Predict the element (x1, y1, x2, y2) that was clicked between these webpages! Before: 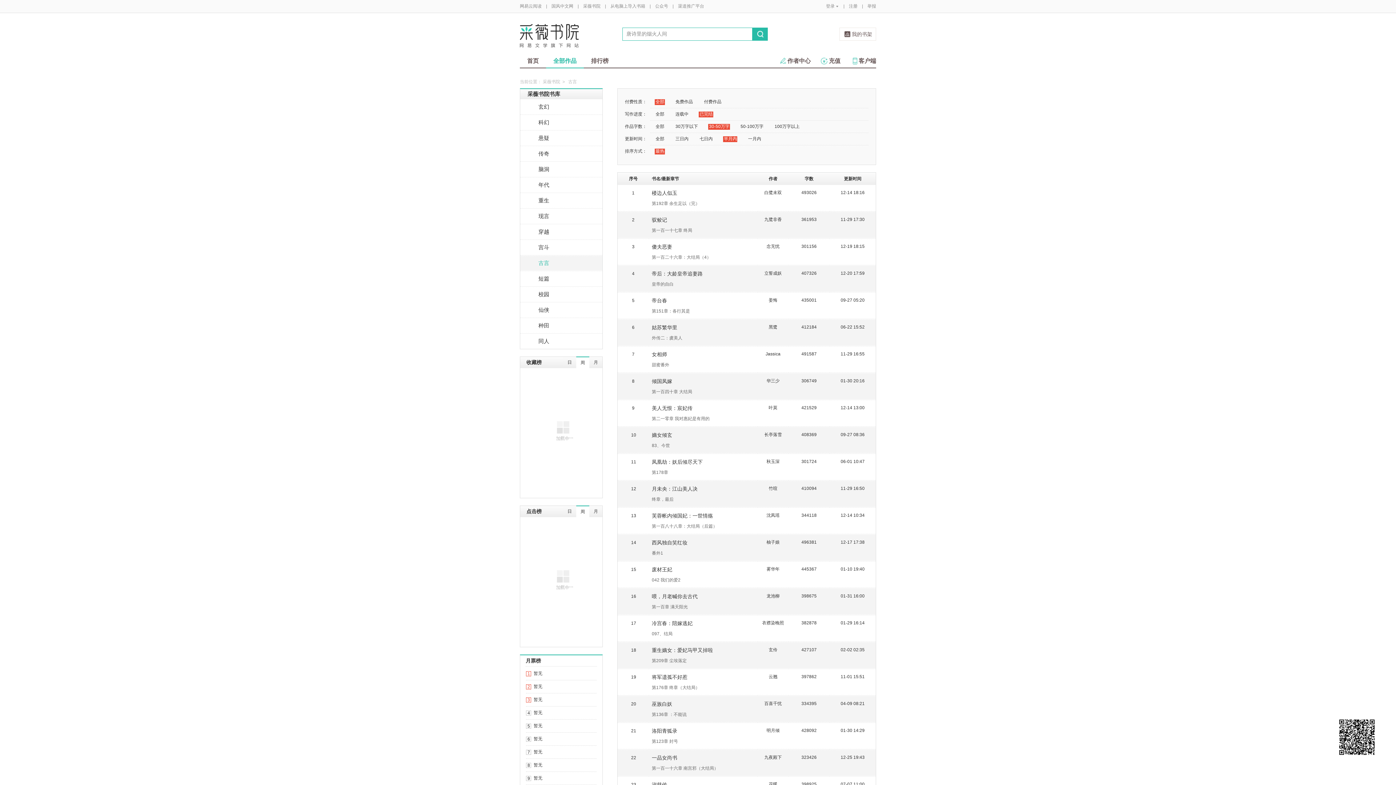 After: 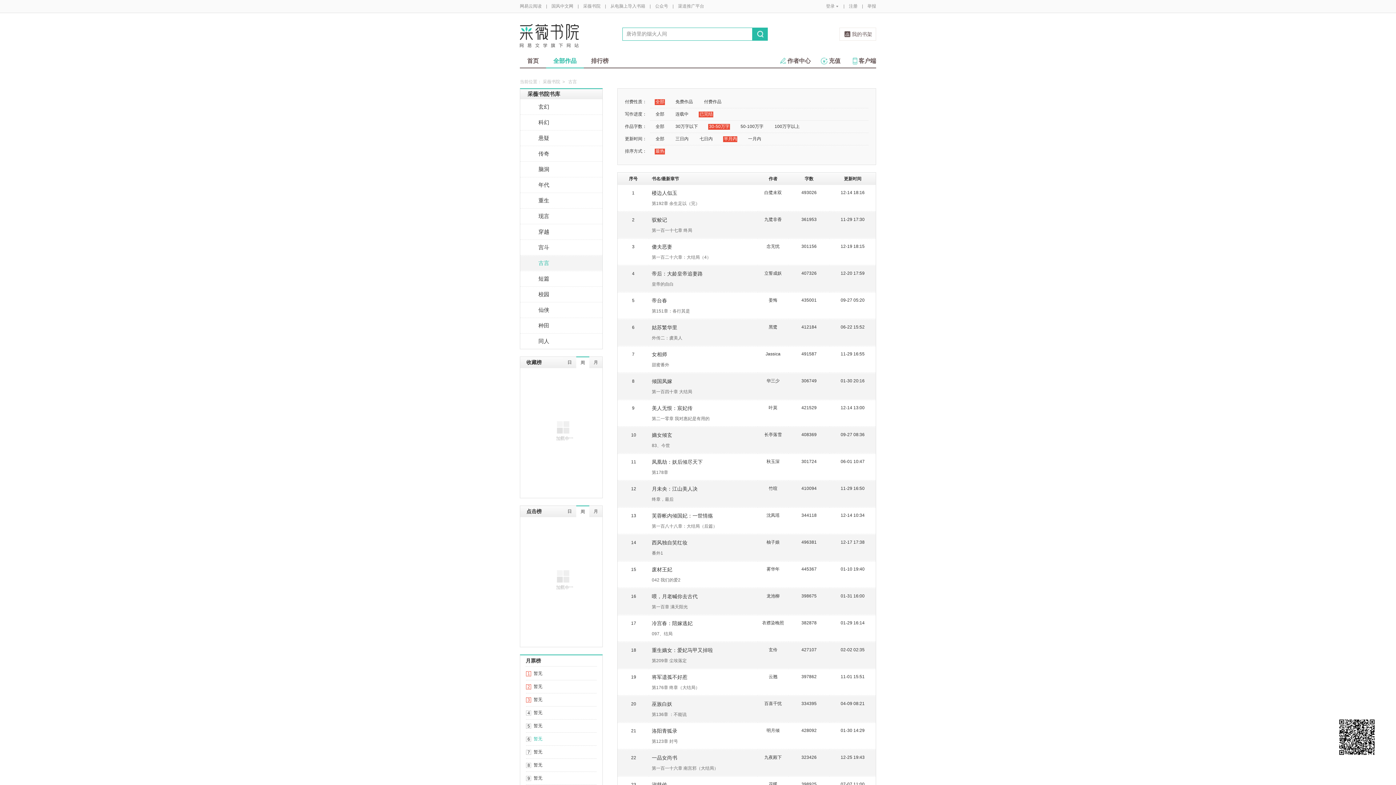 Action: label: 暂无 bbox: (533, 736, 542, 741)